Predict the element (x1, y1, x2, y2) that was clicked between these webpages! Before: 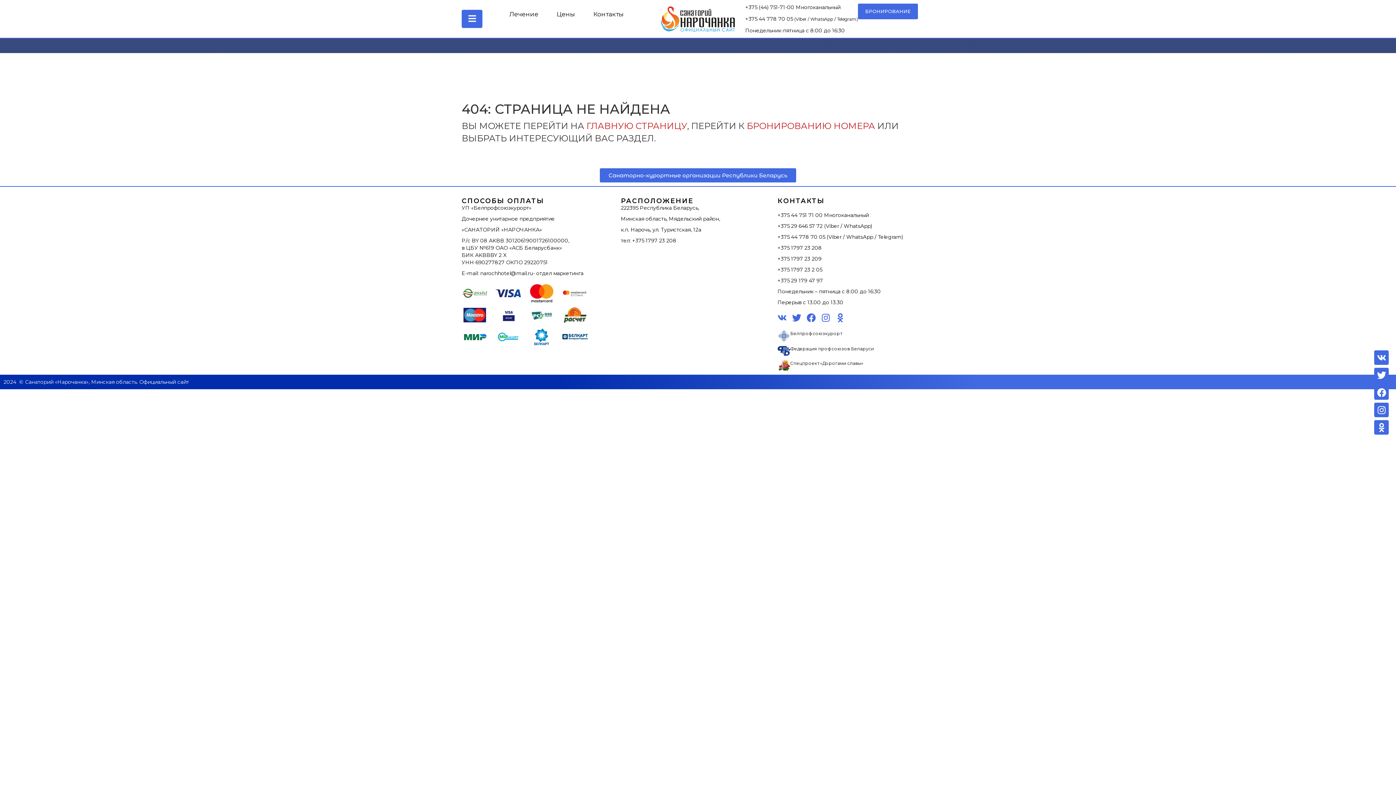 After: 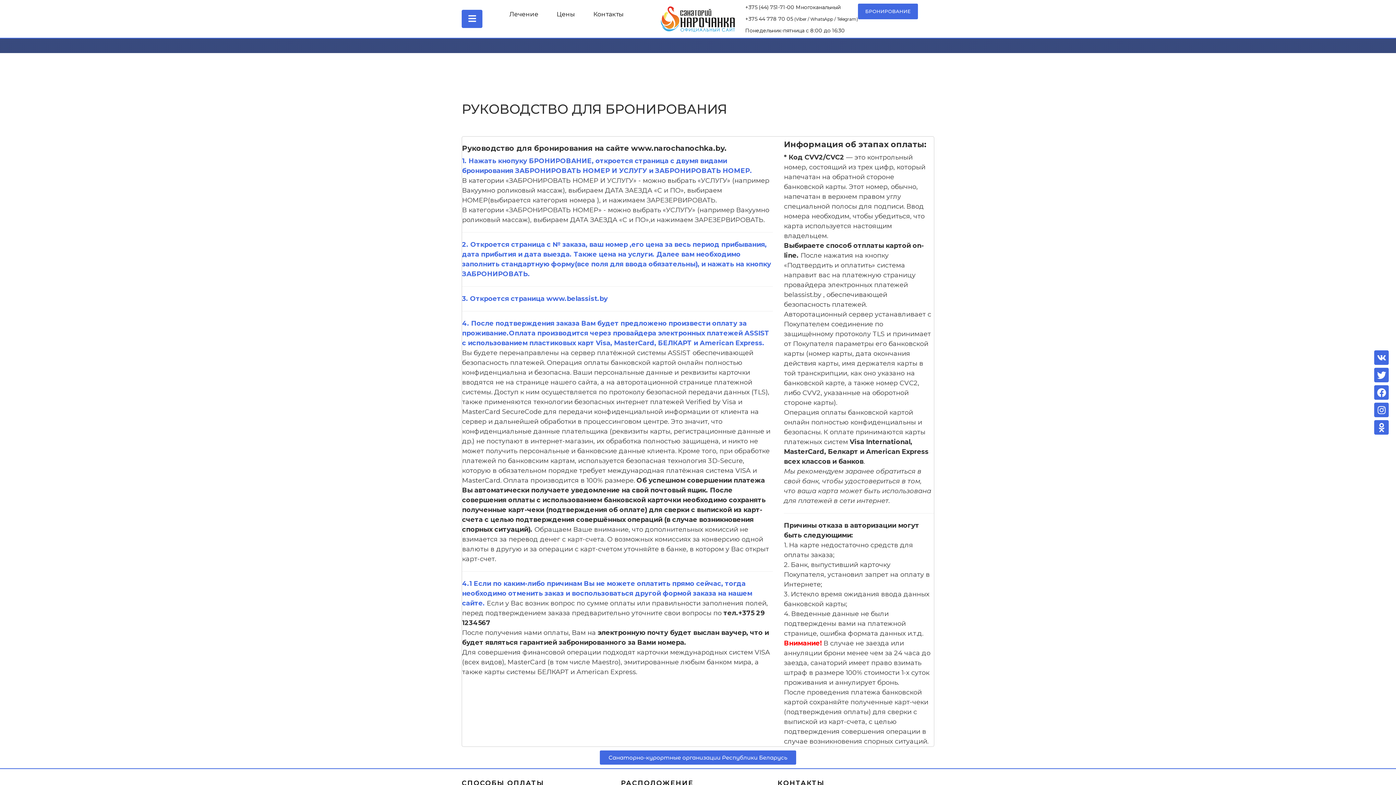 Action: bbox: (562, 328, 587, 346)